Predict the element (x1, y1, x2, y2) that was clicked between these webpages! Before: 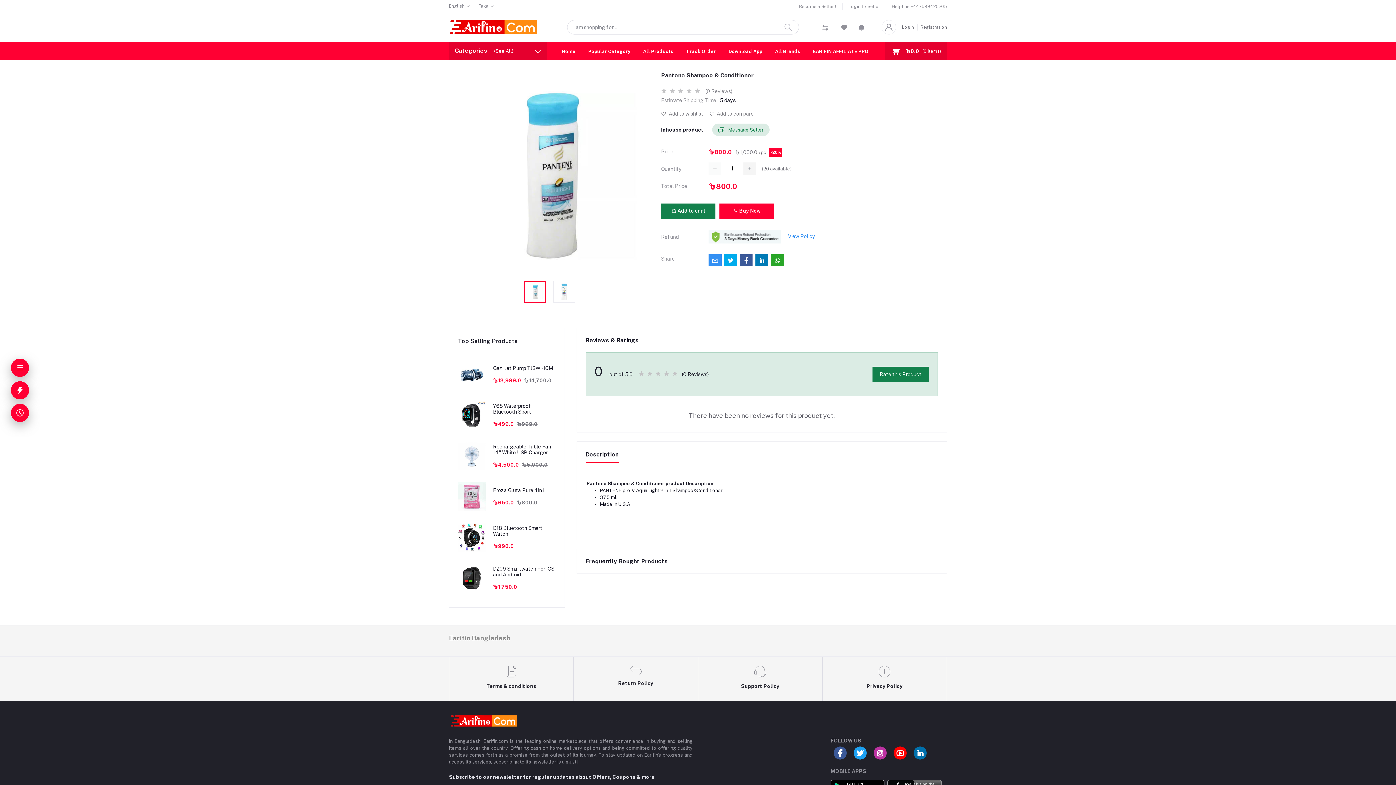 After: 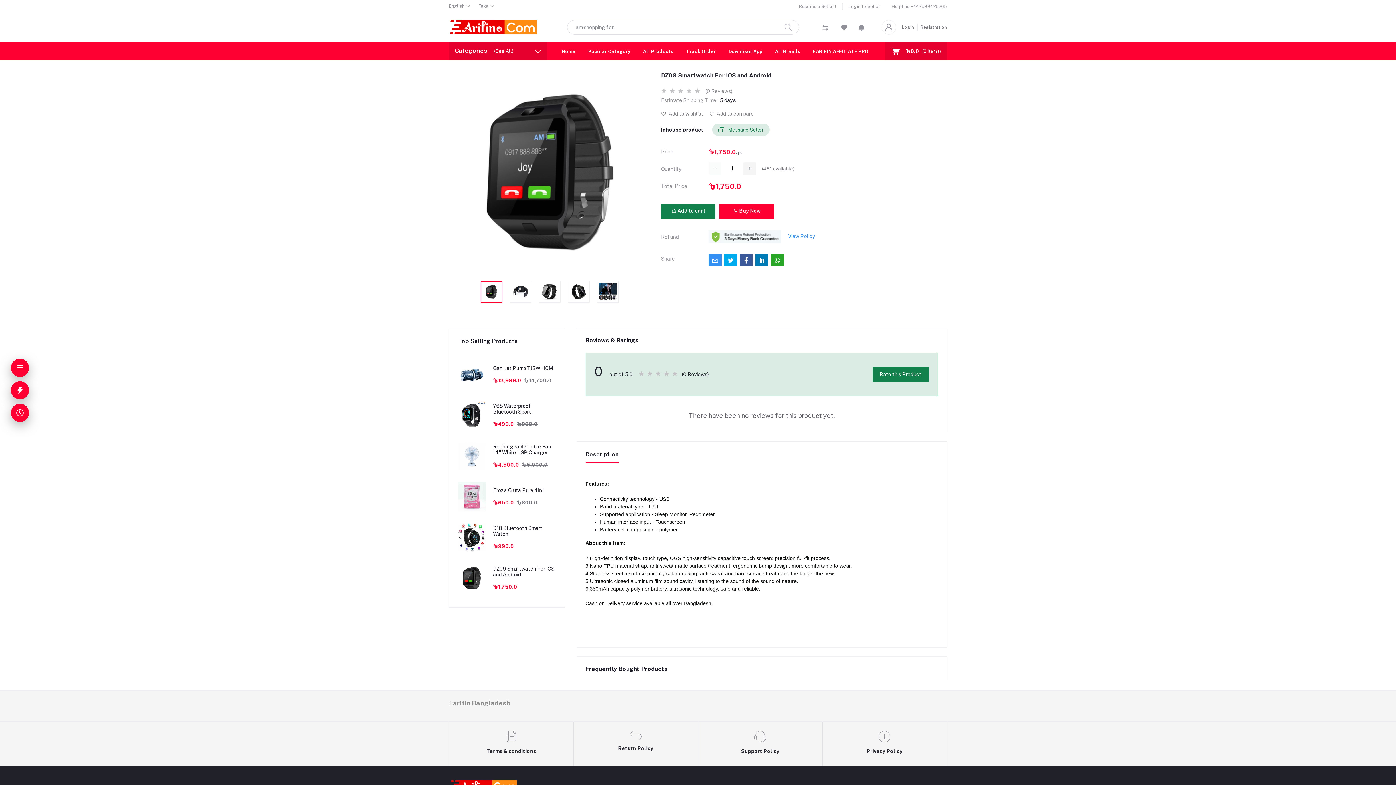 Action: bbox: (458, 564, 485, 593)